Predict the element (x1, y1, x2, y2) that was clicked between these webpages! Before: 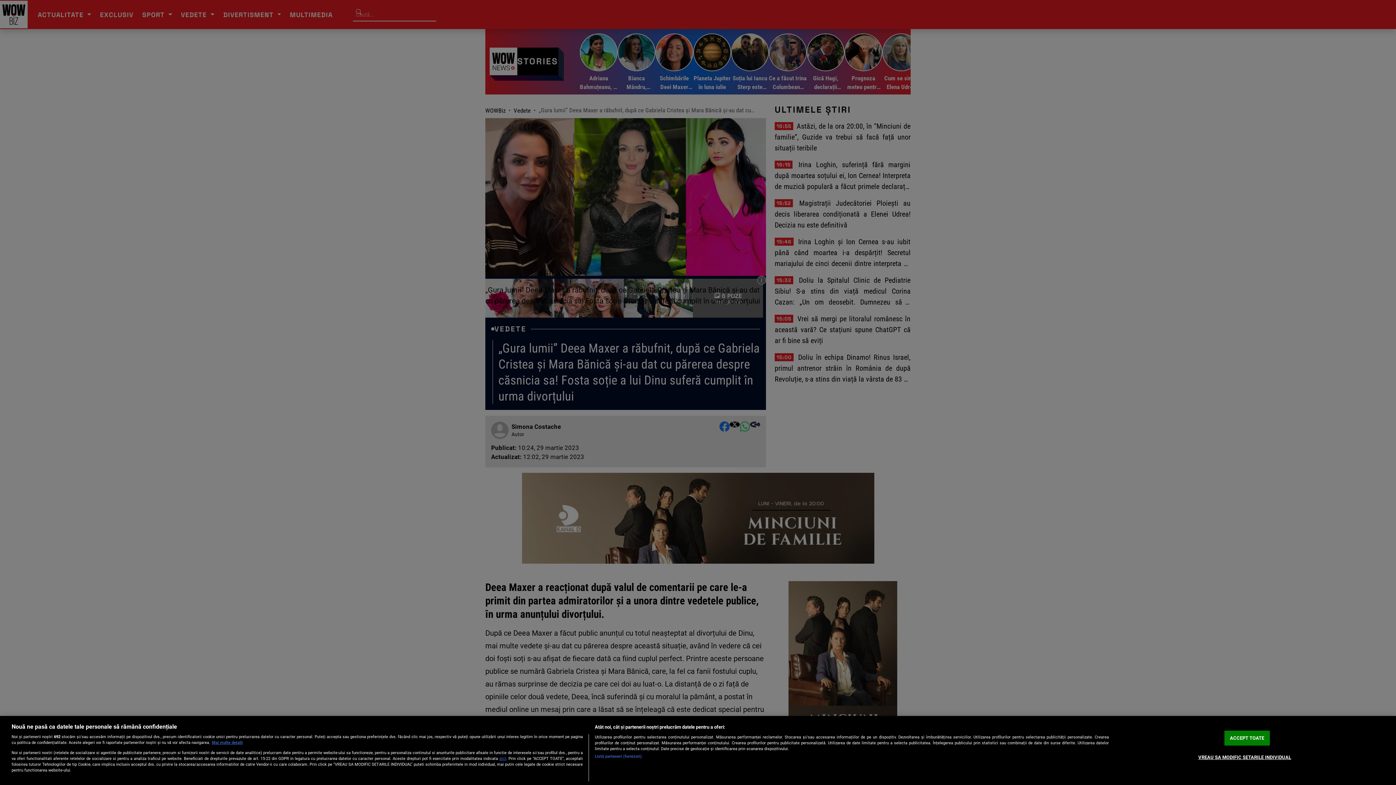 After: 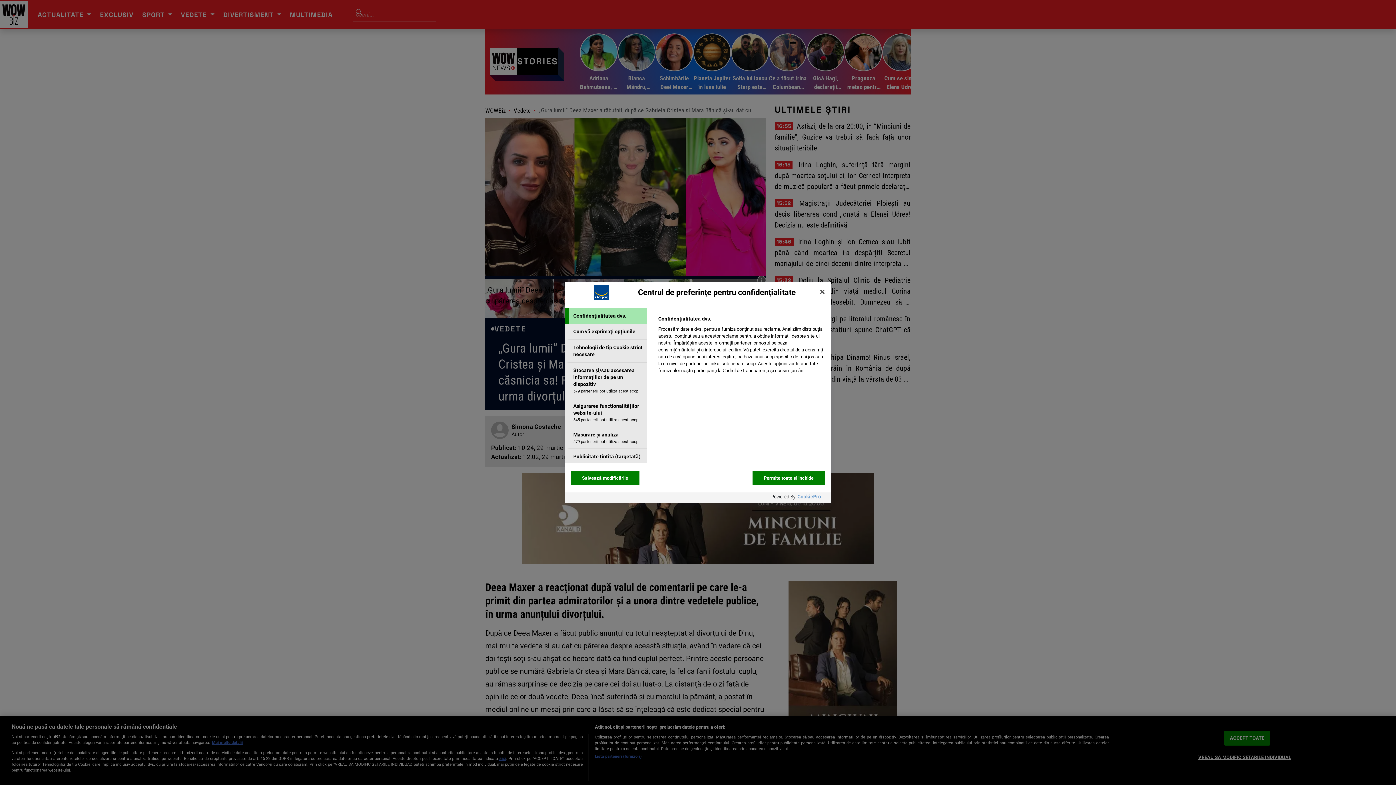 Action: label: VREAU SA MODIFIC SETARILE INDIVIDUAL bbox: (1198, 750, 1291, 764)